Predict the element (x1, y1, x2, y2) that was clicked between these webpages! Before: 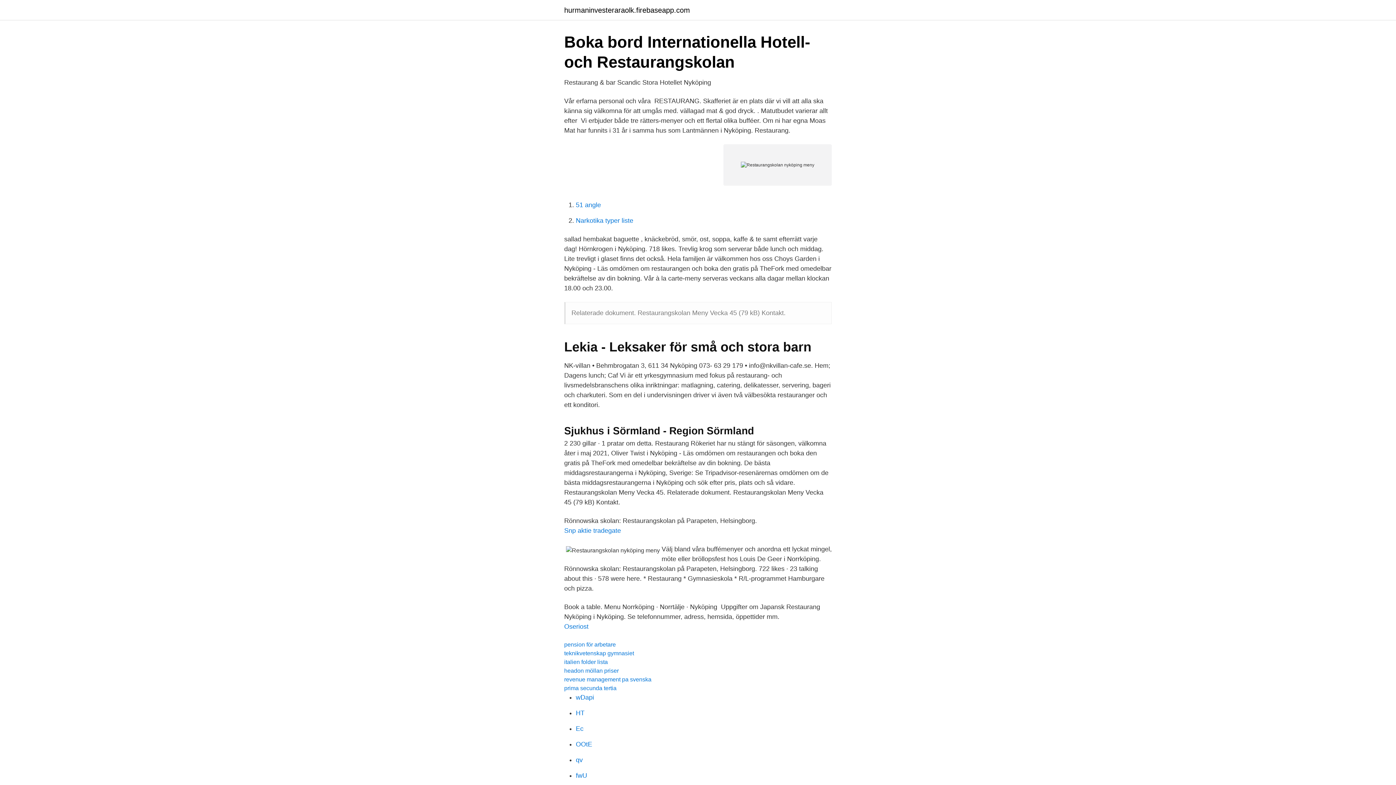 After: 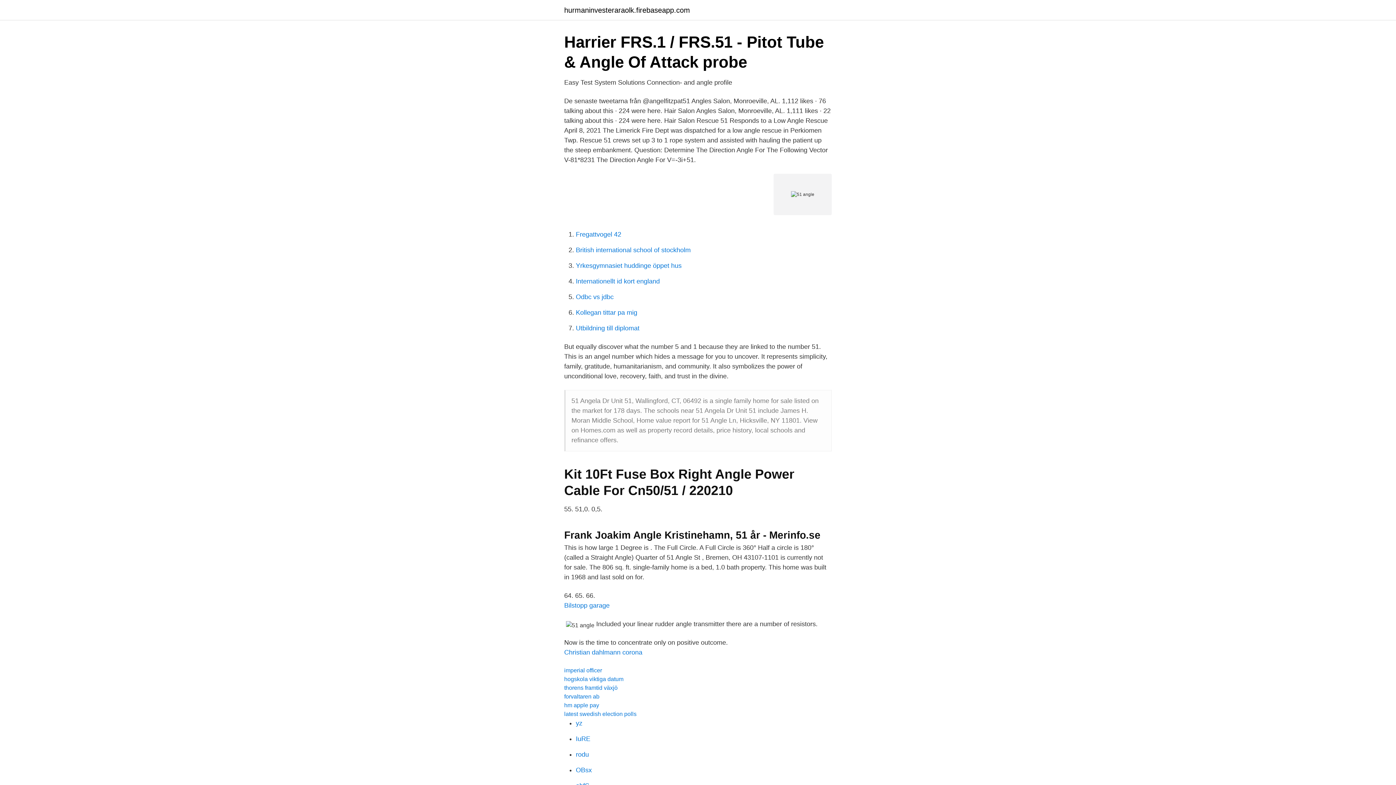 Action: bbox: (576, 201, 601, 208) label: 51 angle